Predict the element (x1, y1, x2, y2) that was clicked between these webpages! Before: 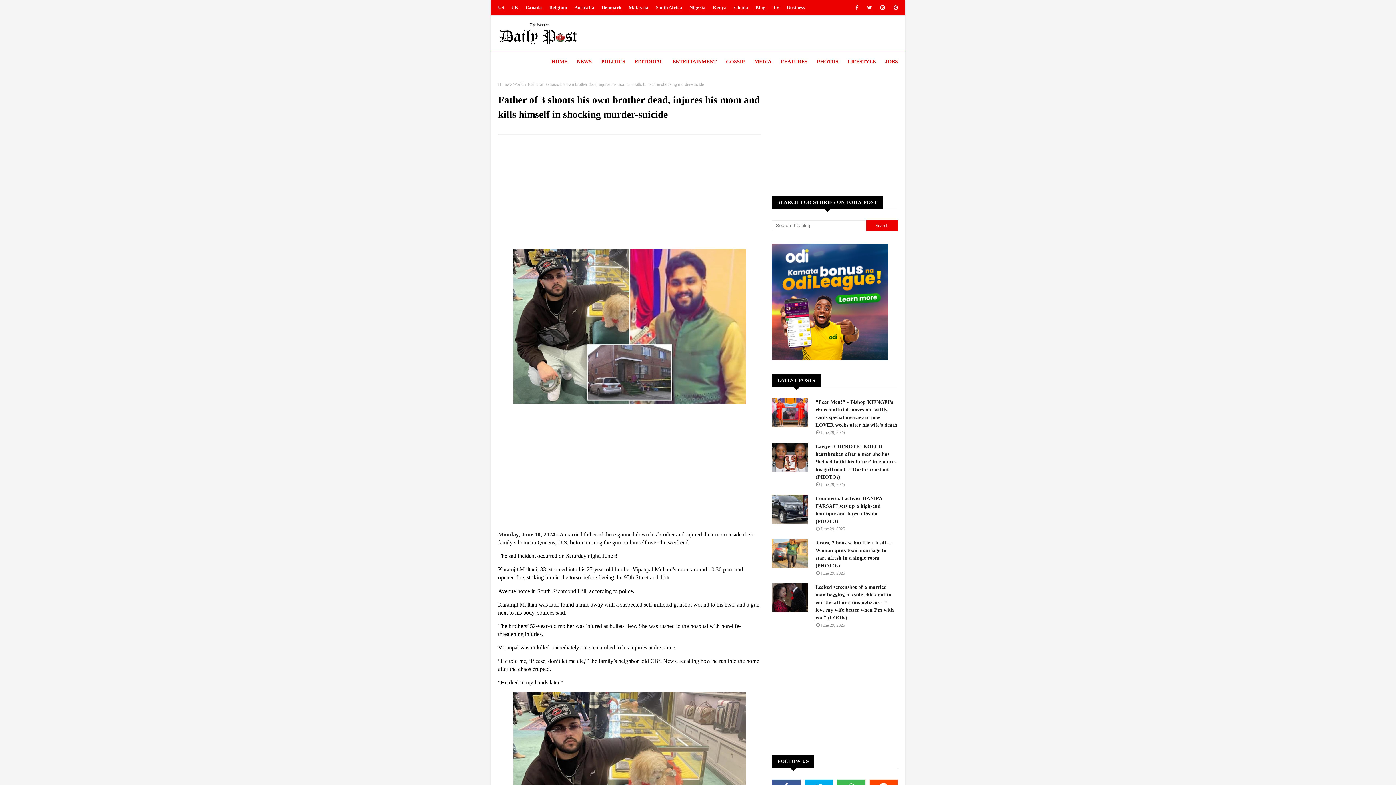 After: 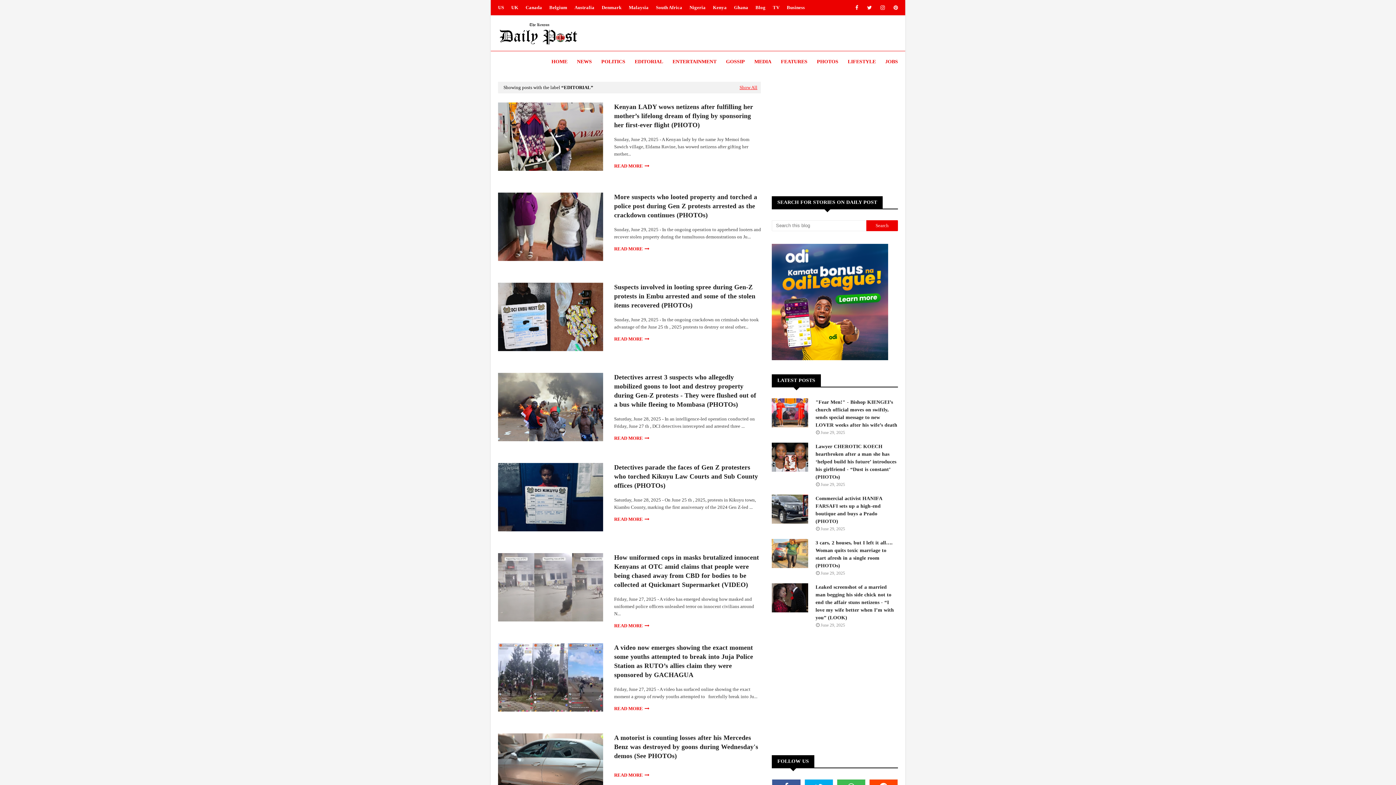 Action: bbox: (630, 49, 668, 74) label: EDITORIAL